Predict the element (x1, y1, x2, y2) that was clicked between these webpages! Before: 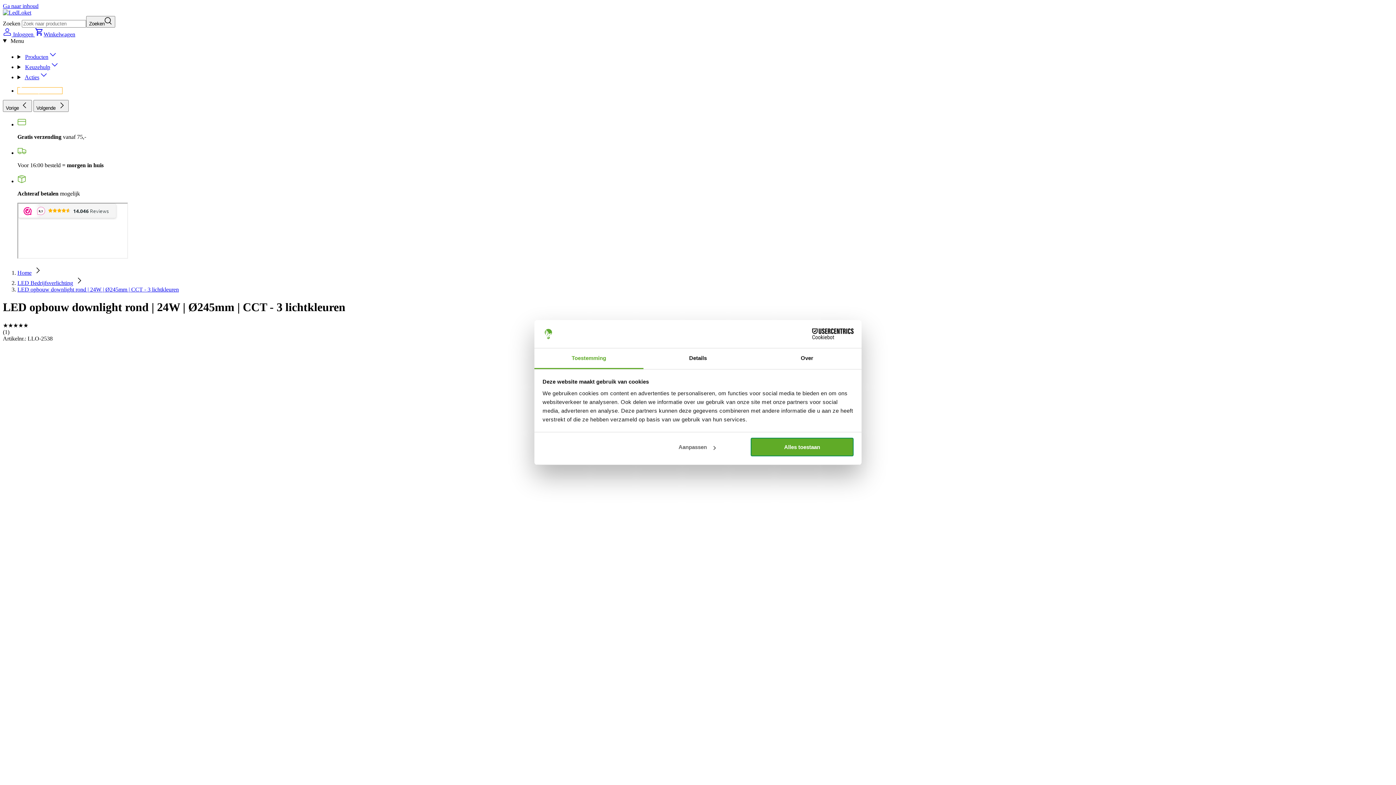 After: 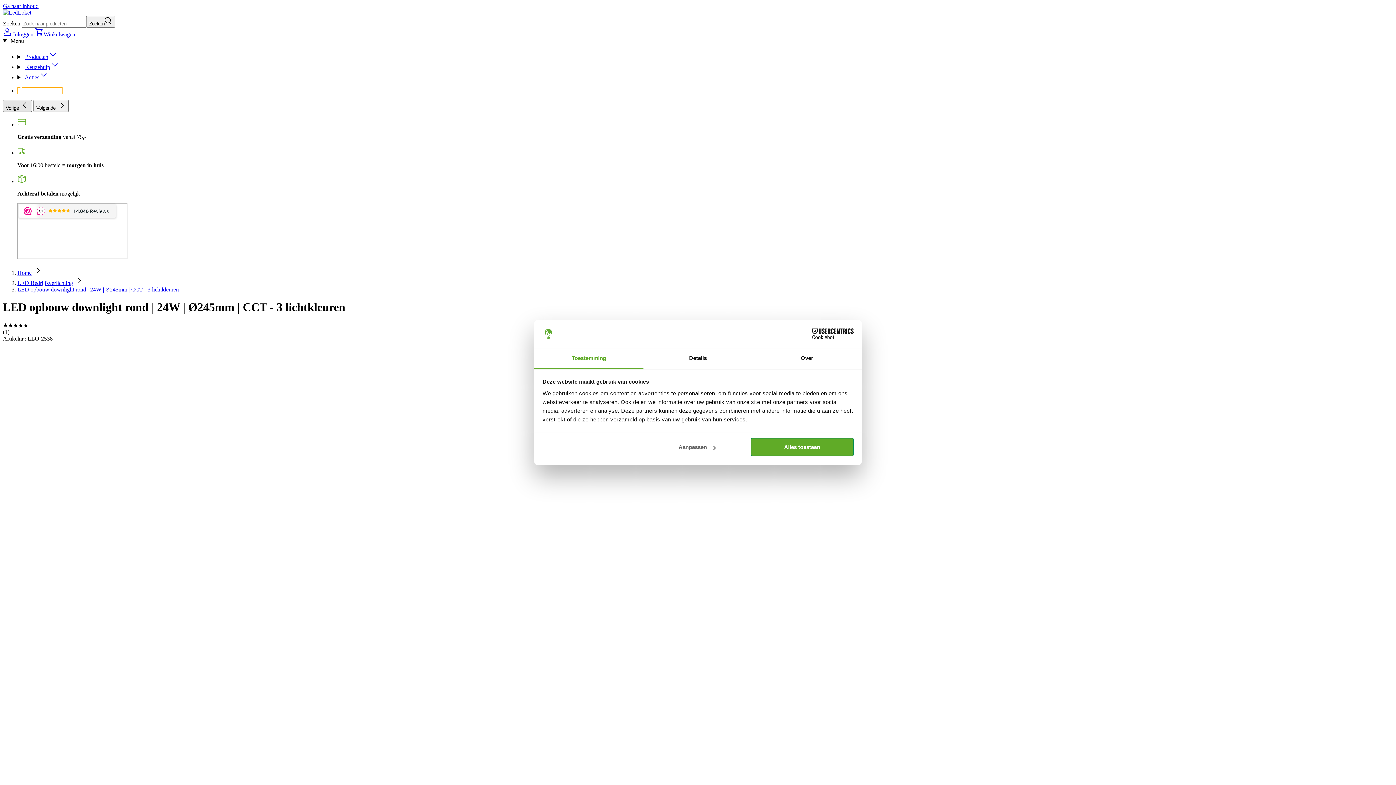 Action: label: Vorige  bbox: (2, 100, 32, 112)